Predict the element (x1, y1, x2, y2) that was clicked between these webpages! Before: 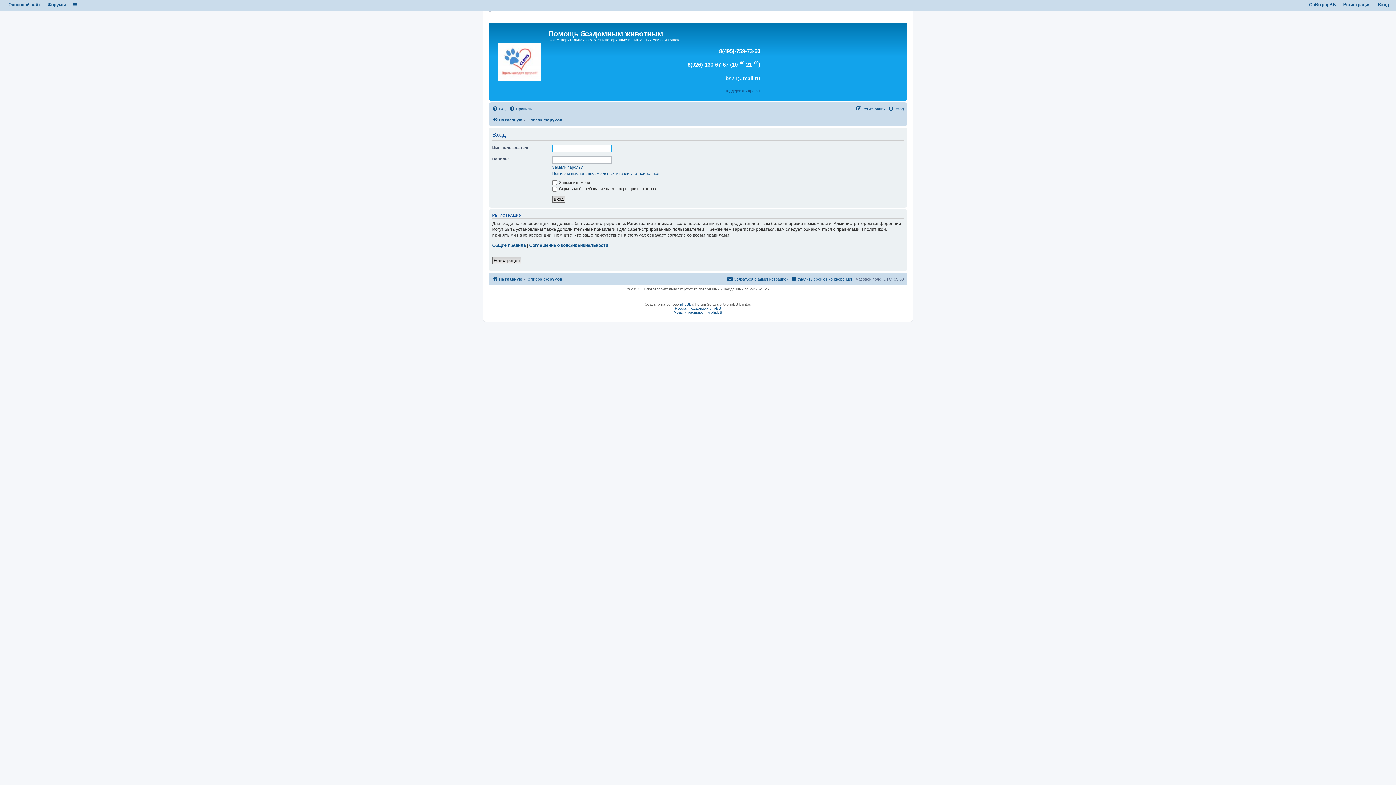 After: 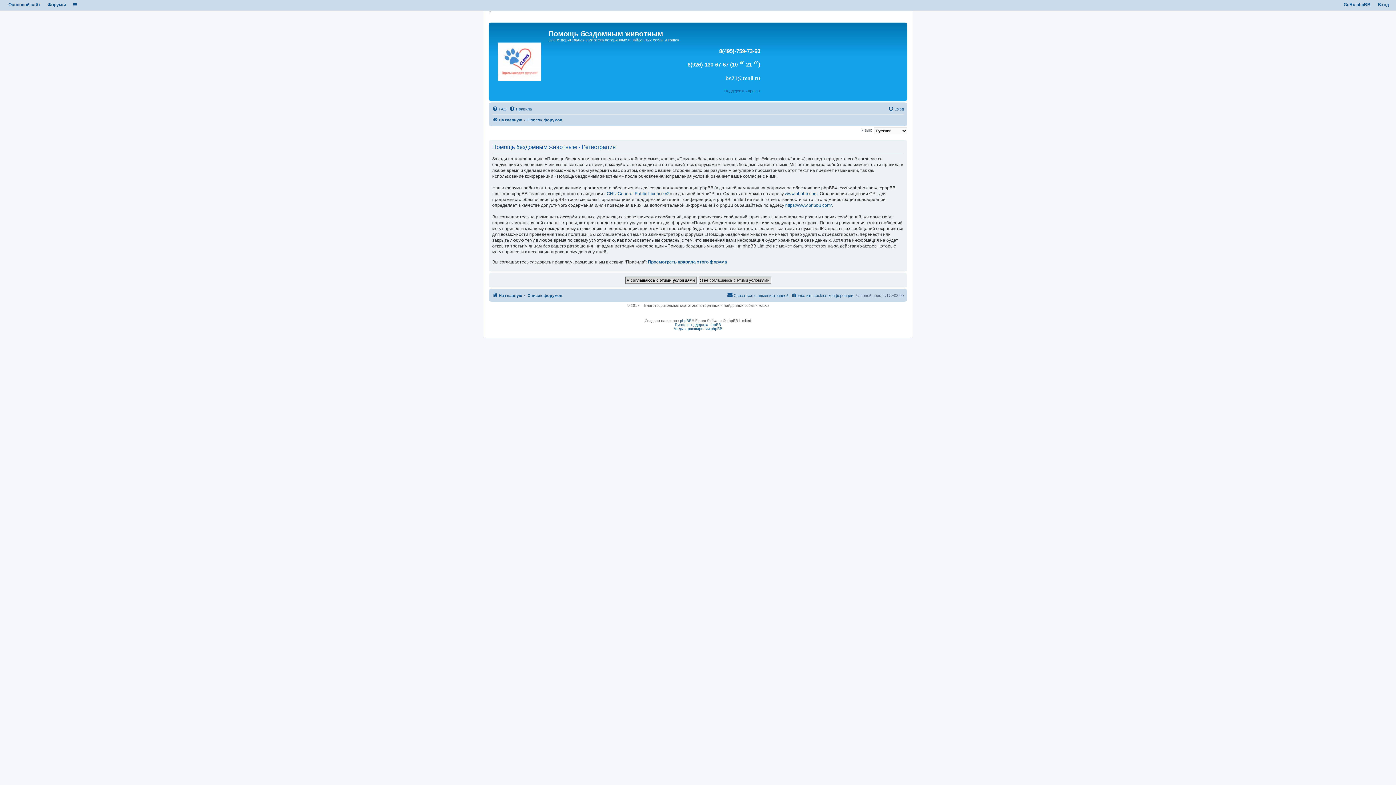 Action: bbox: (856, 104, 885, 113) label: Регистрация